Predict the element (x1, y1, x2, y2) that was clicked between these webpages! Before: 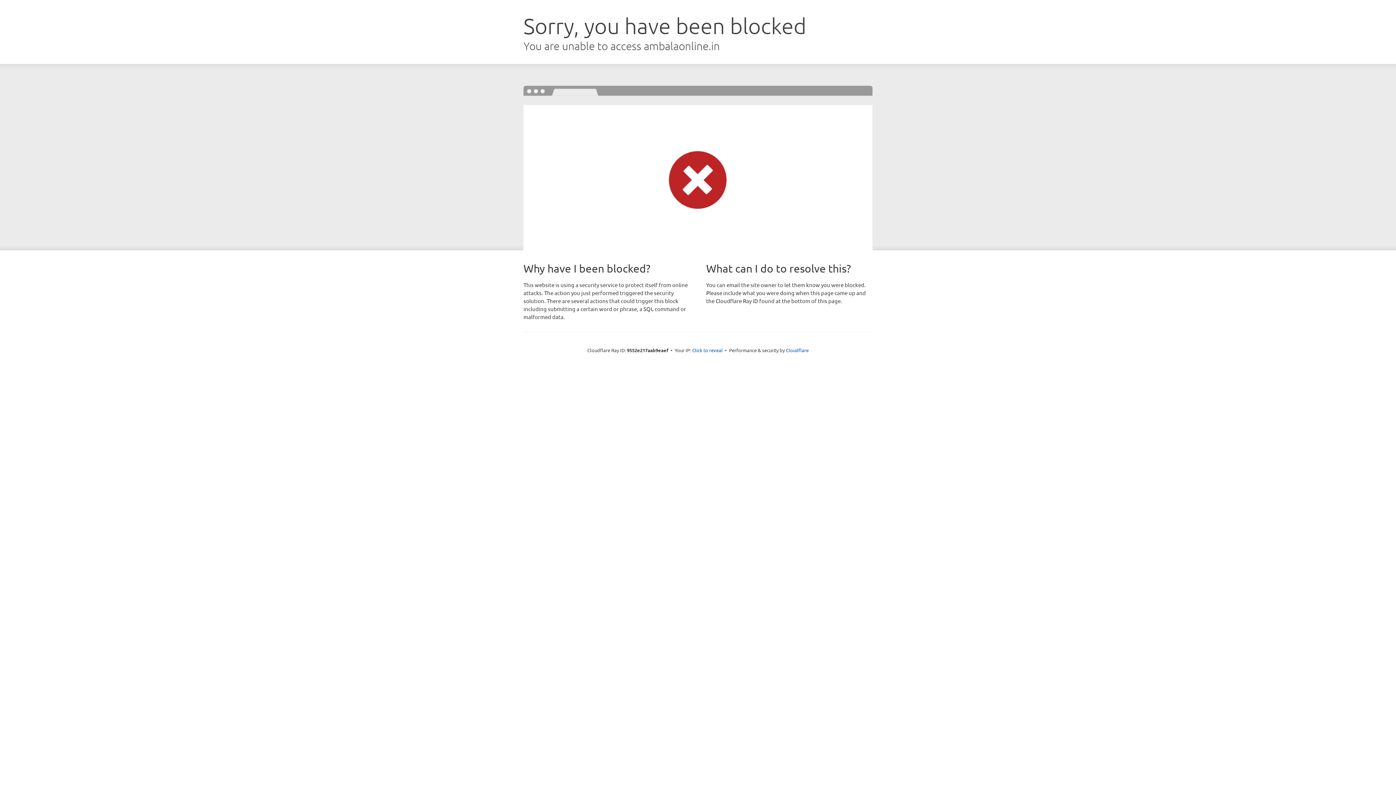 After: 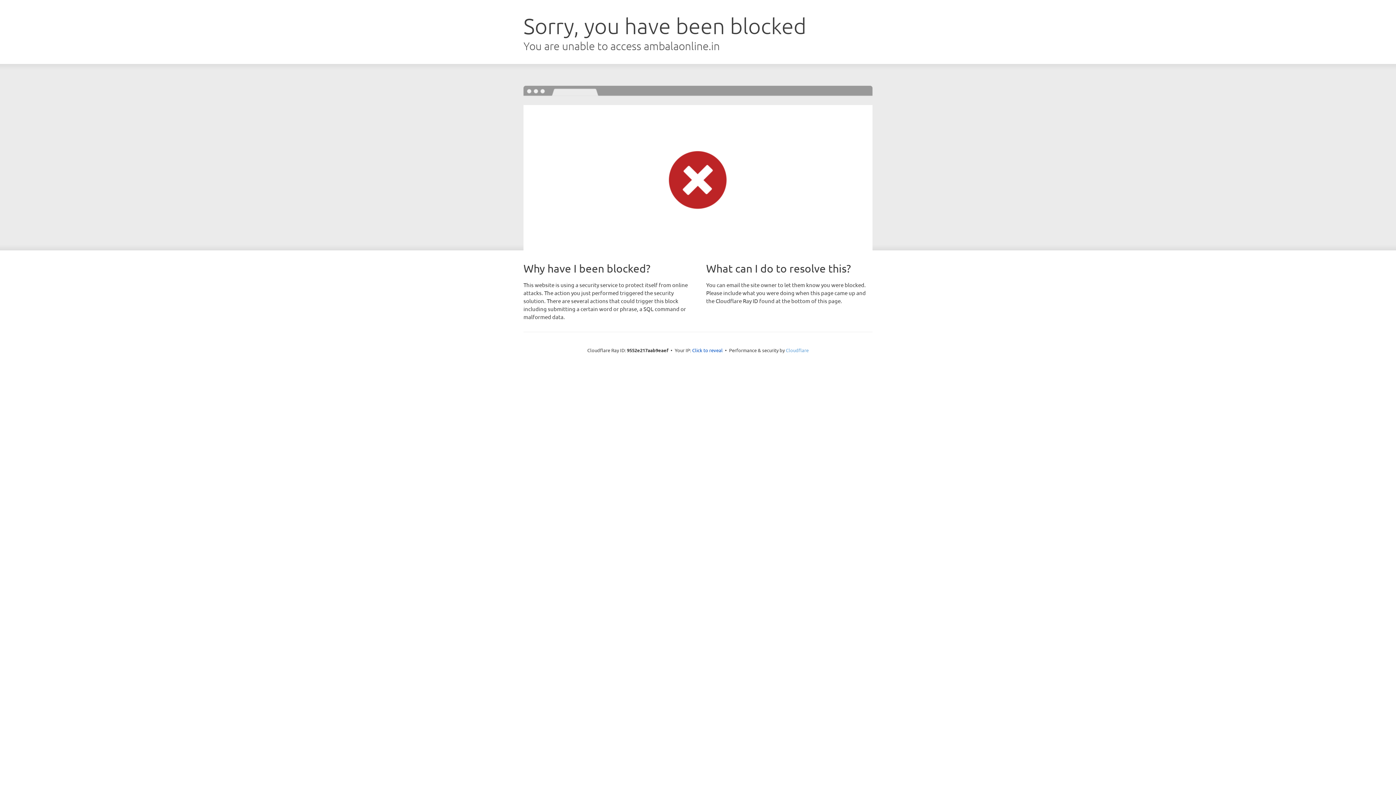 Action: label: Cloudflare bbox: (786, 347, 808, 353)